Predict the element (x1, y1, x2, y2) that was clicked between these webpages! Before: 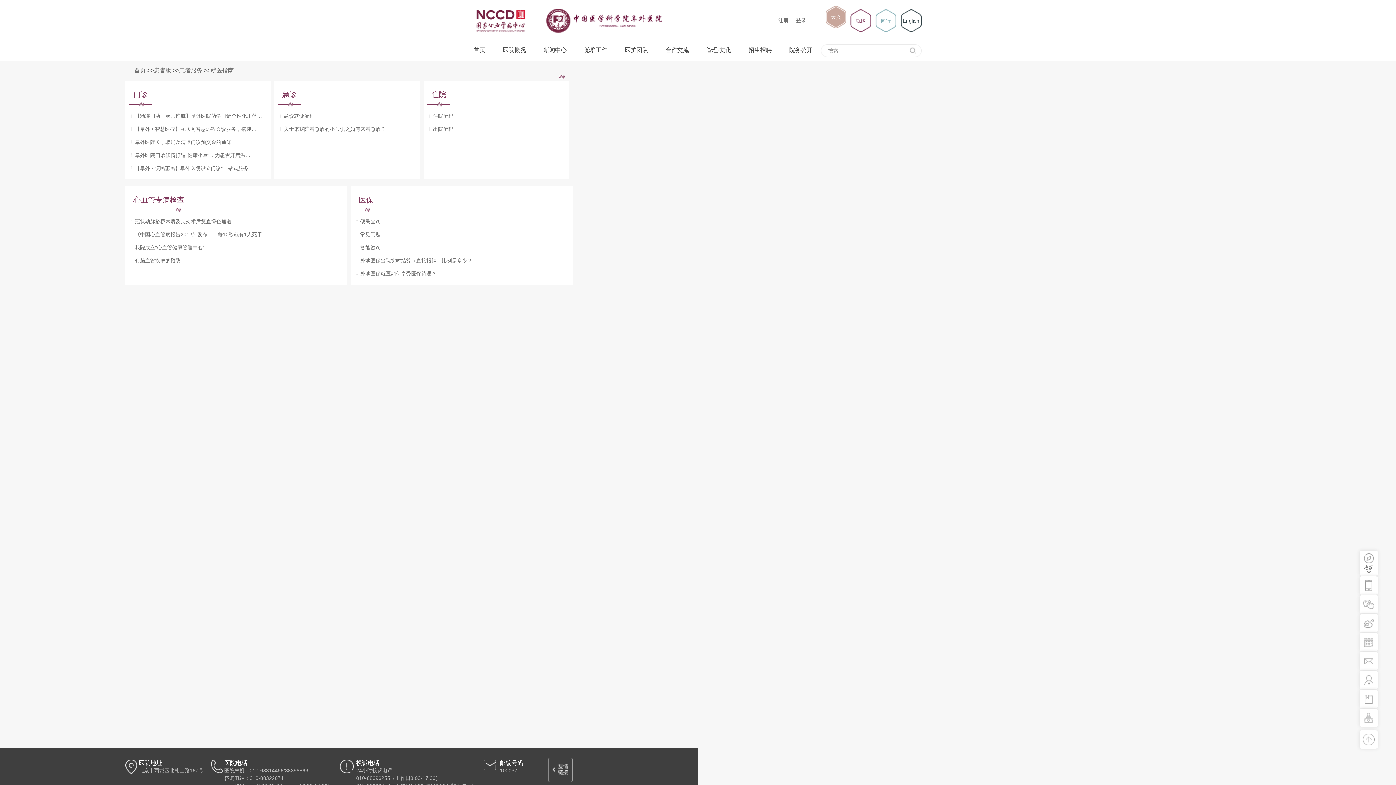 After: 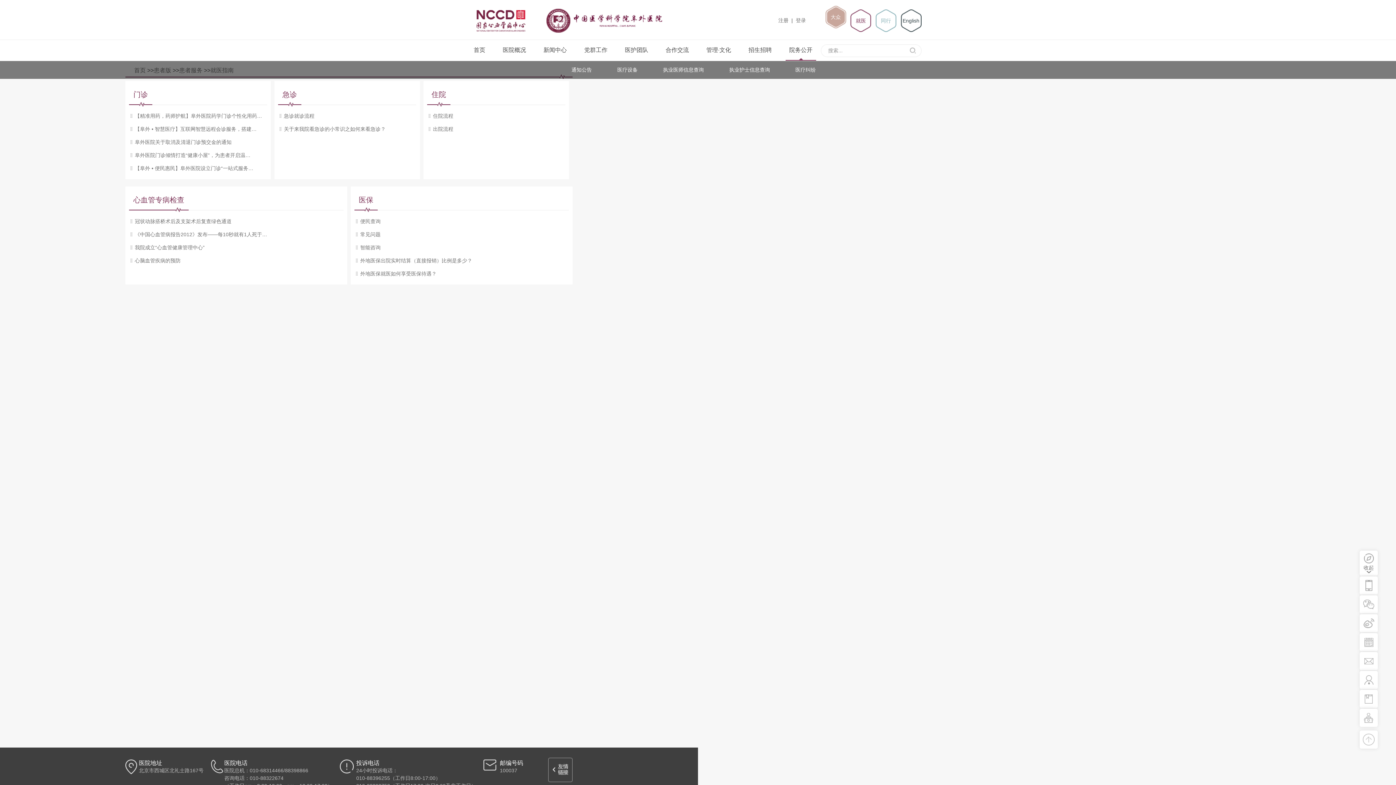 Action: bbox: (789, 46, 812, 53) label: 院务公开